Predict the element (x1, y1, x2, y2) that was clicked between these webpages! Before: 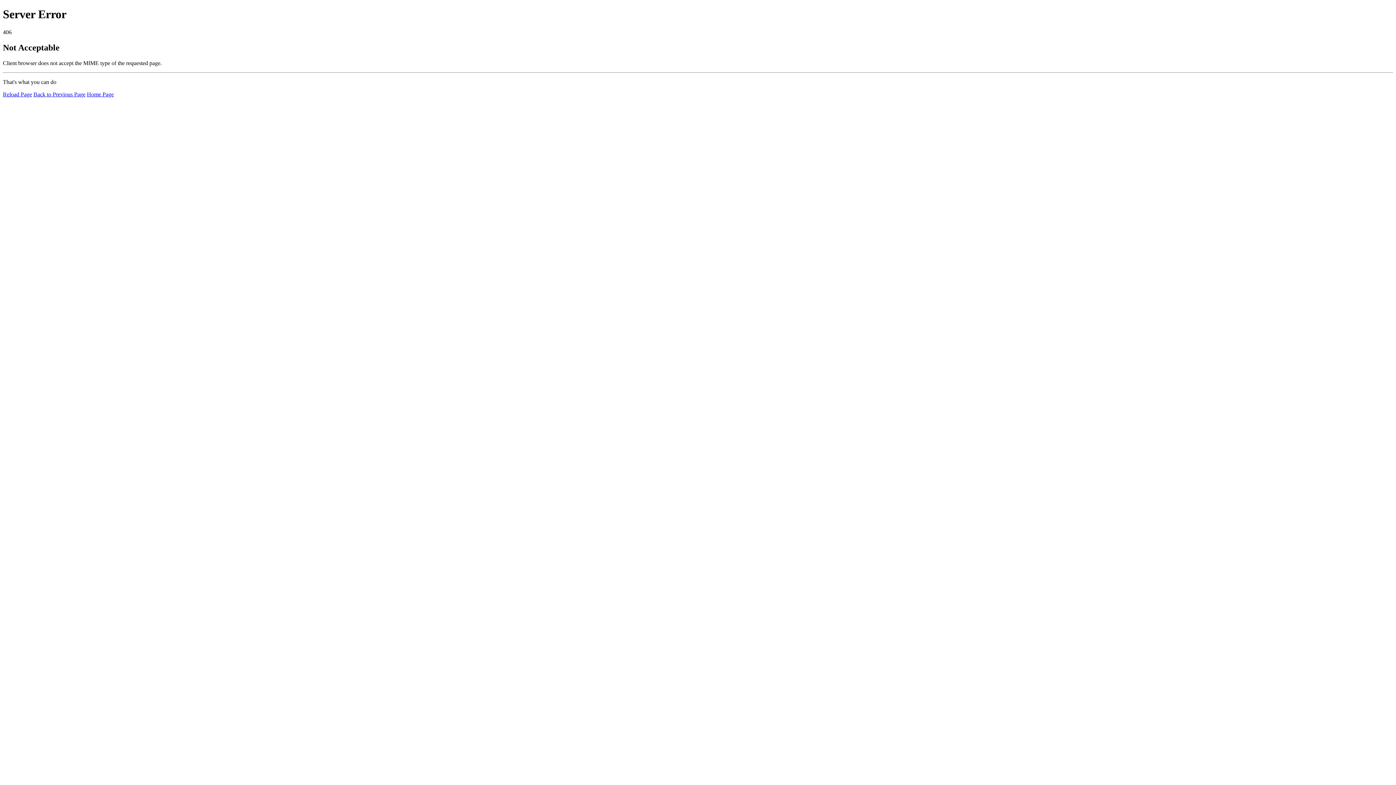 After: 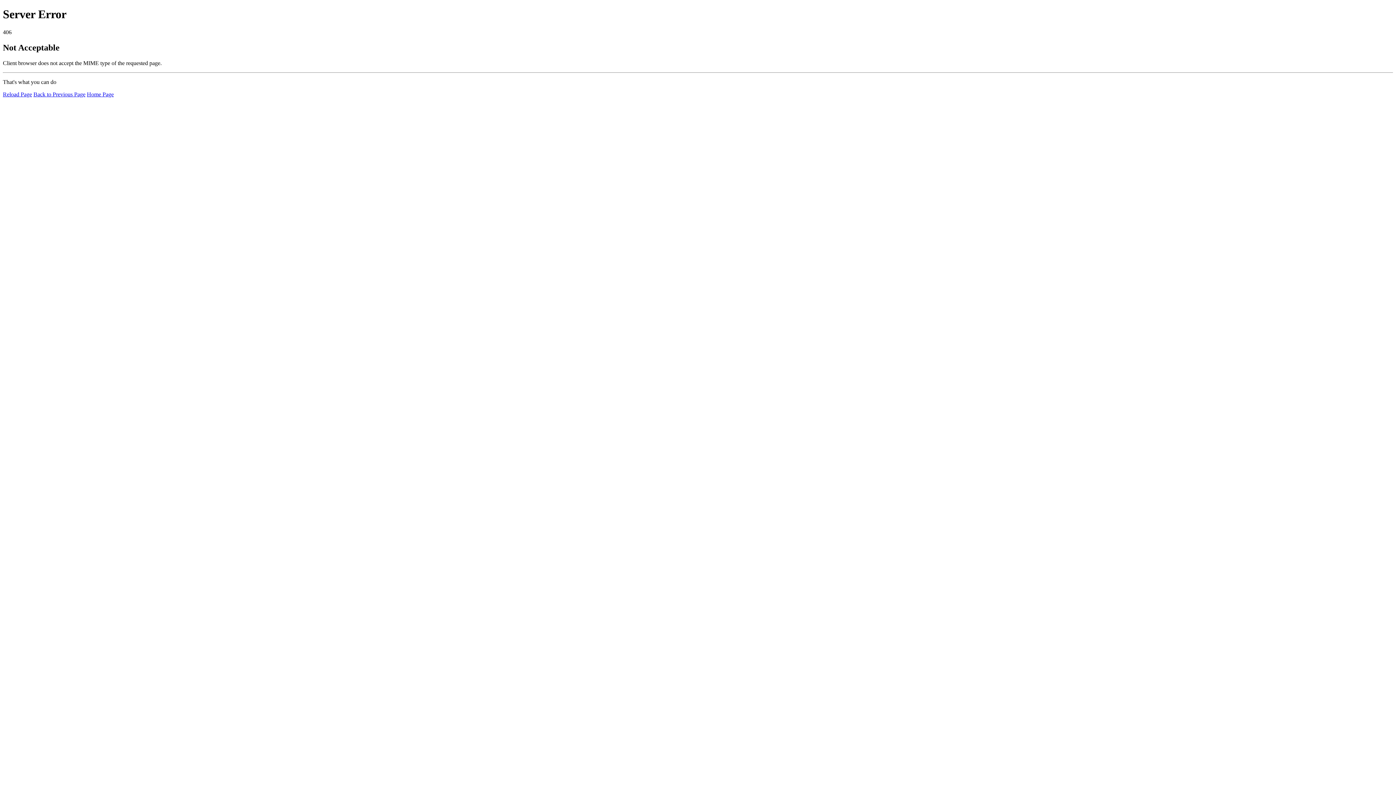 Action: bbox: (86, 91, 113, 97) label: Home Page